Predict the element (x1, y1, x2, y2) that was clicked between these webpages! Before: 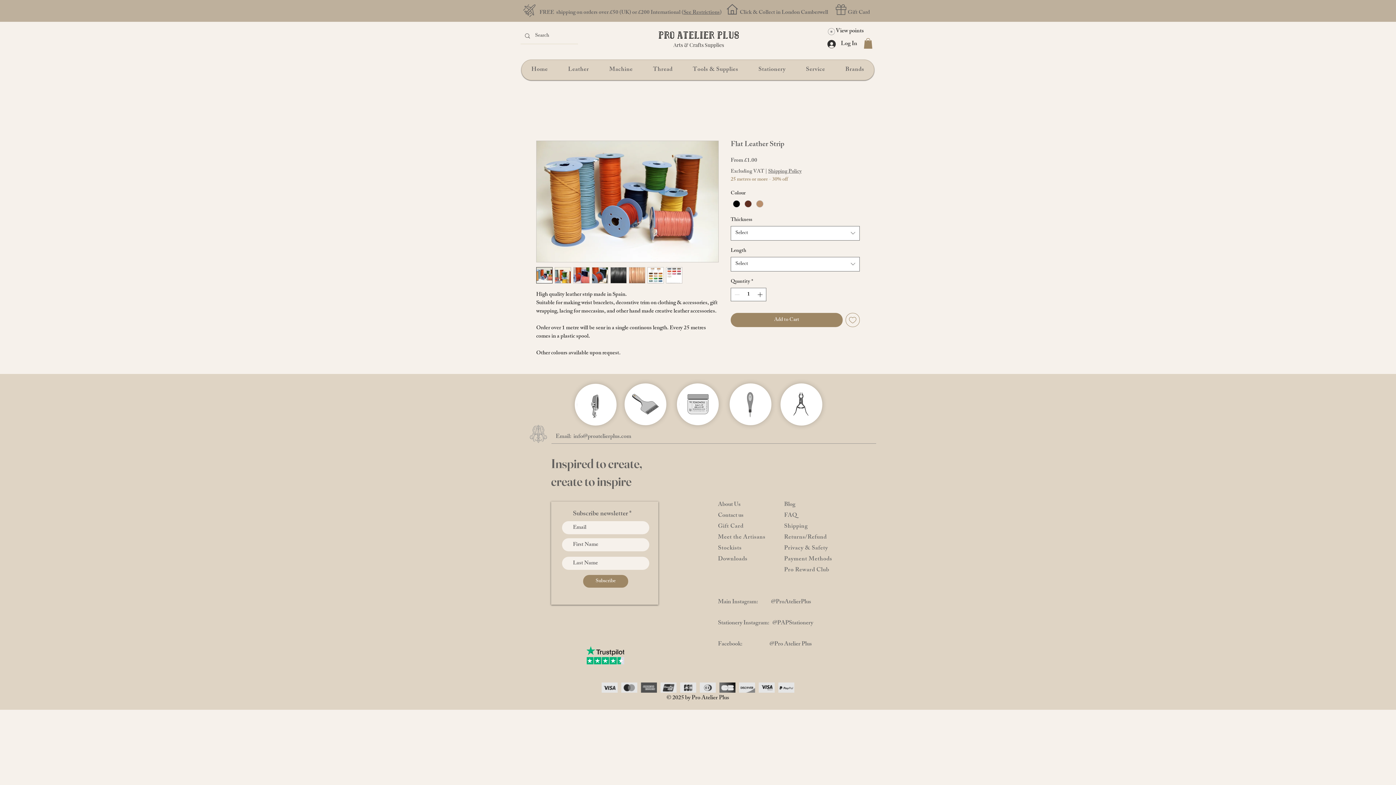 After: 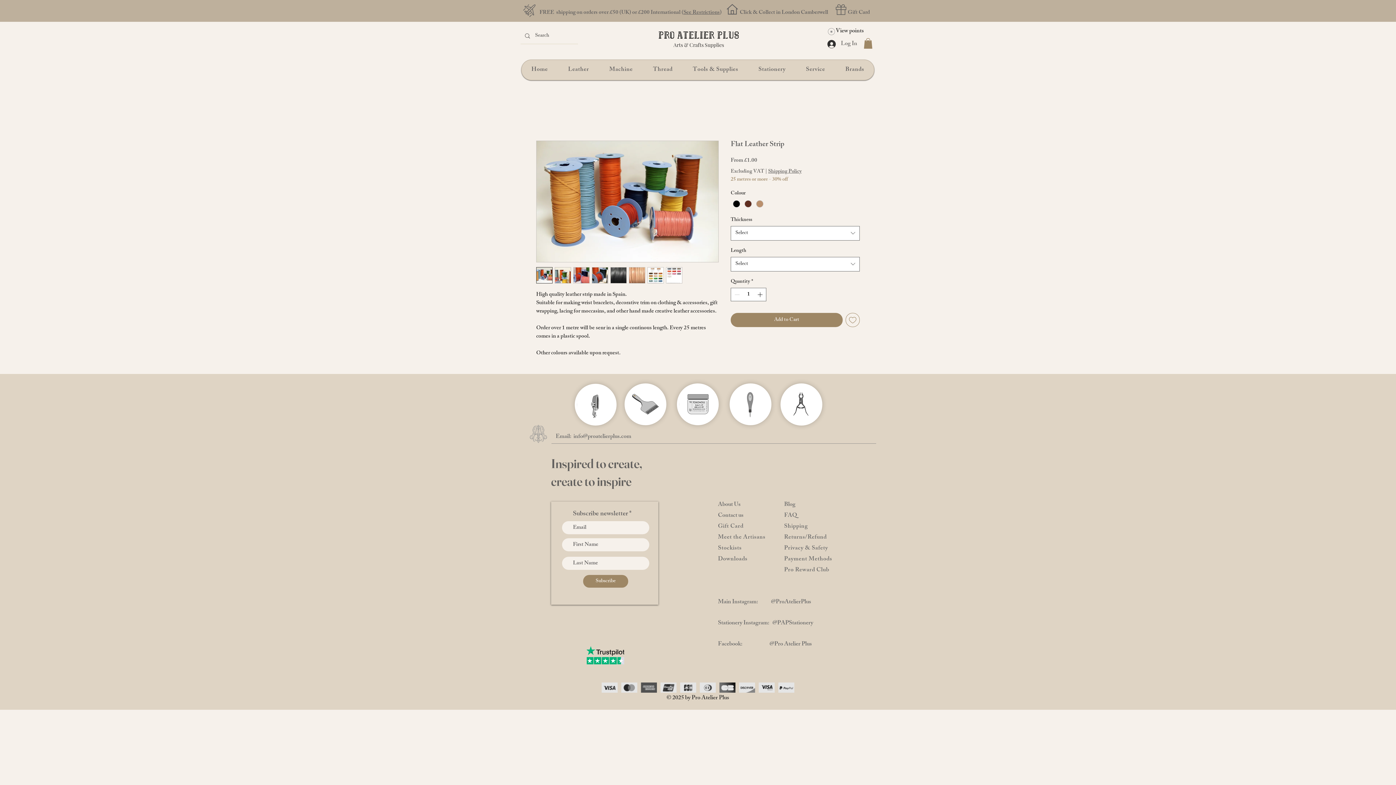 Action: label: Log In bbox: (822, 37, 844, 50)